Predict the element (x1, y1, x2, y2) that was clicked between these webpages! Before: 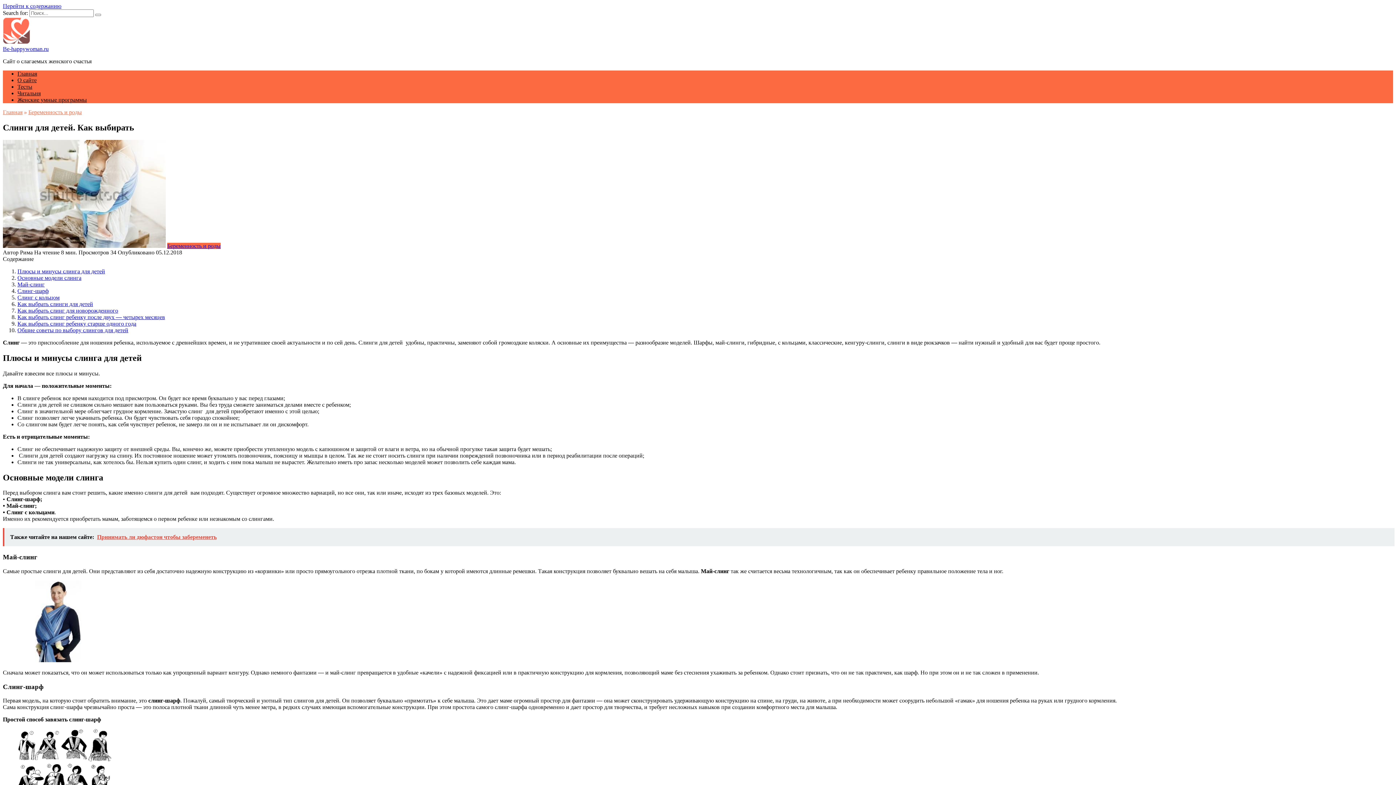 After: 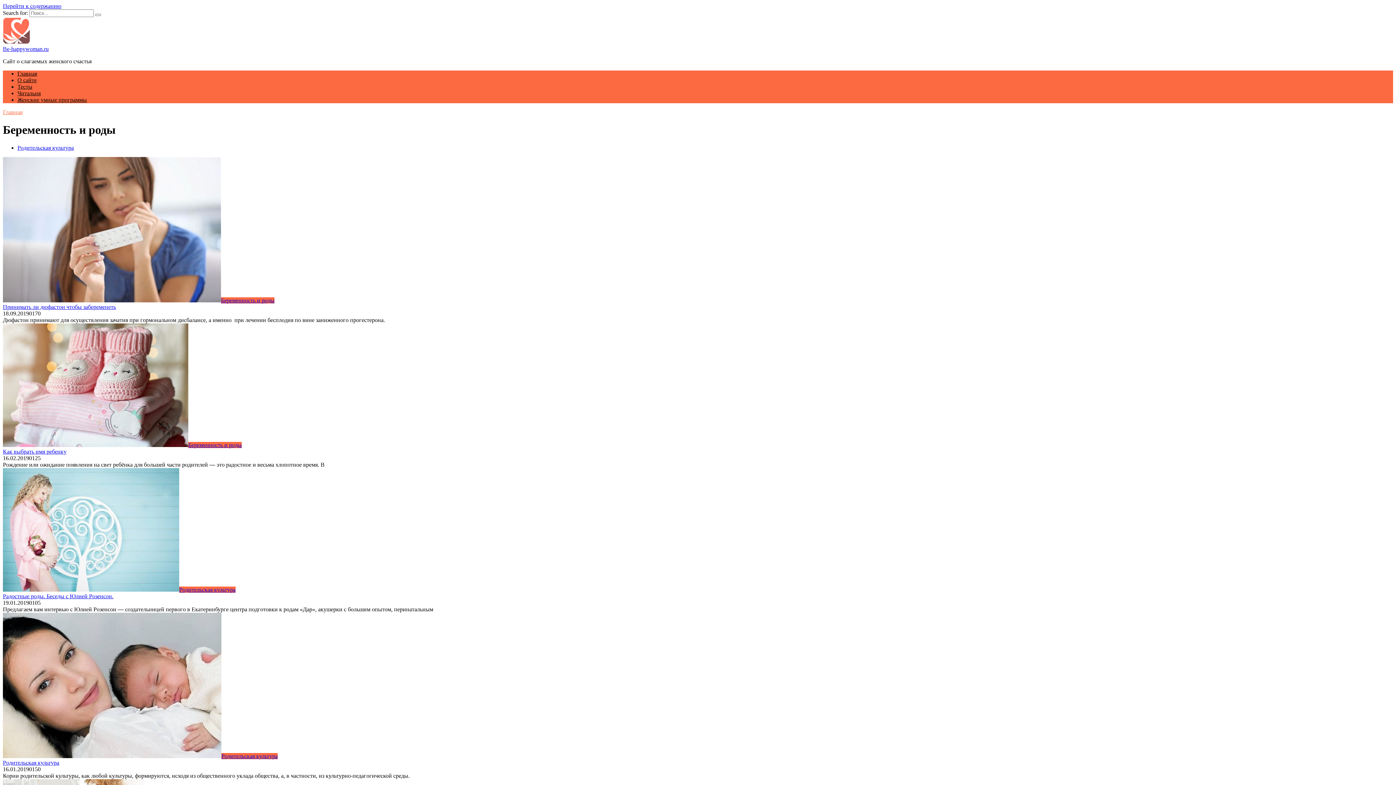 Action: bbox: (167, 242, 220, 249) label: Беременность и роды